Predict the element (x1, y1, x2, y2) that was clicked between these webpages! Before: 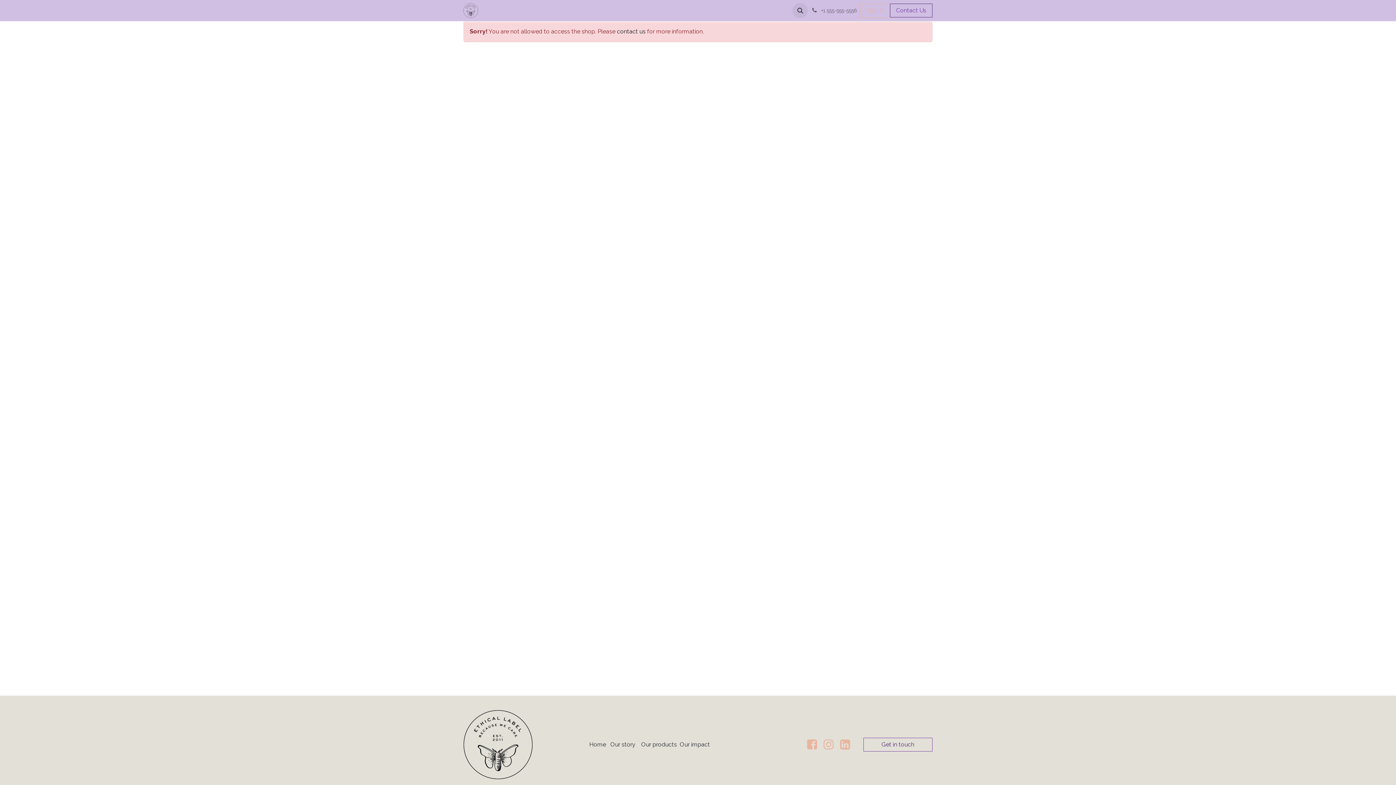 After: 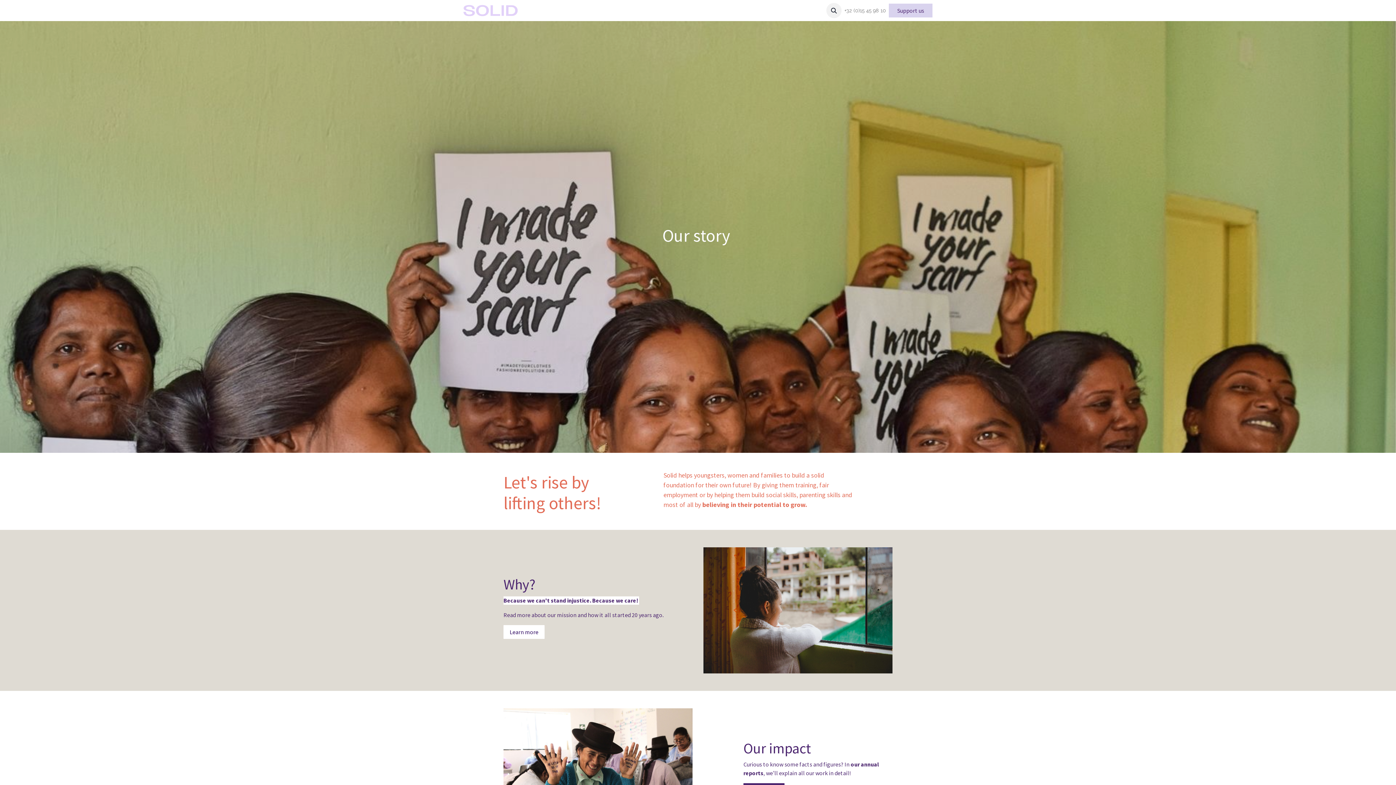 Action: label: Our story bbox: (610, 741, 635, 748)